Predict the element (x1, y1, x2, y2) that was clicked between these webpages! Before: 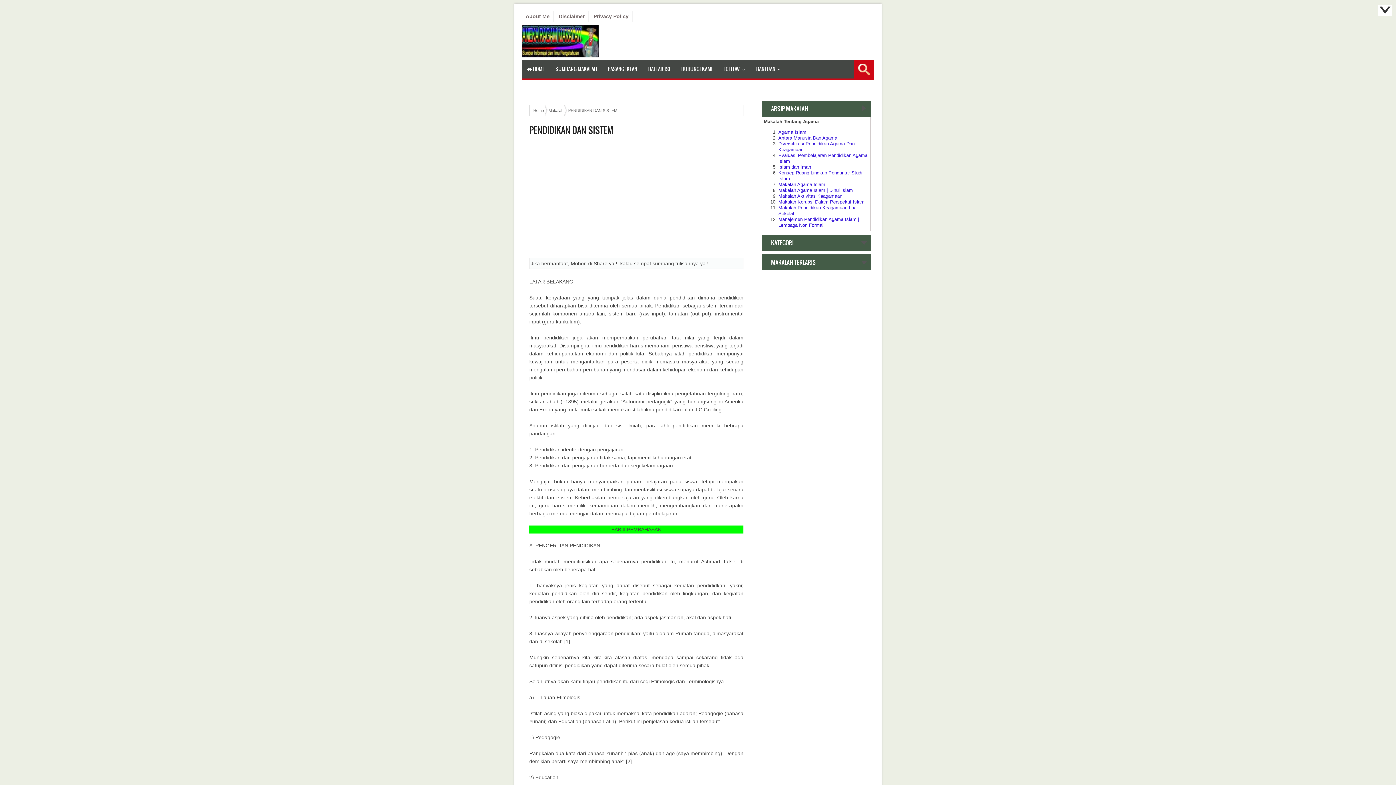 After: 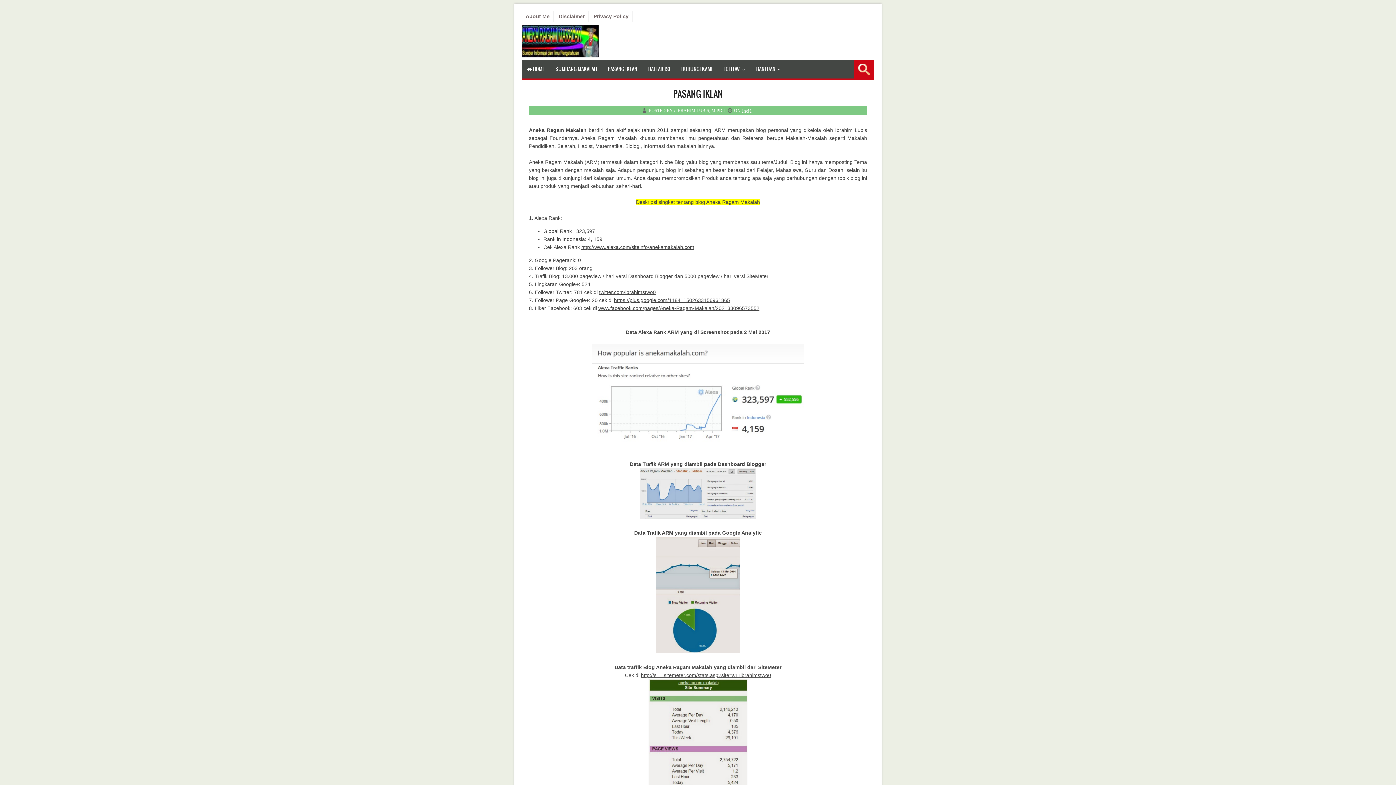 Action: label: PASANG IKLAN bbox: (602, 60, 642, 77)